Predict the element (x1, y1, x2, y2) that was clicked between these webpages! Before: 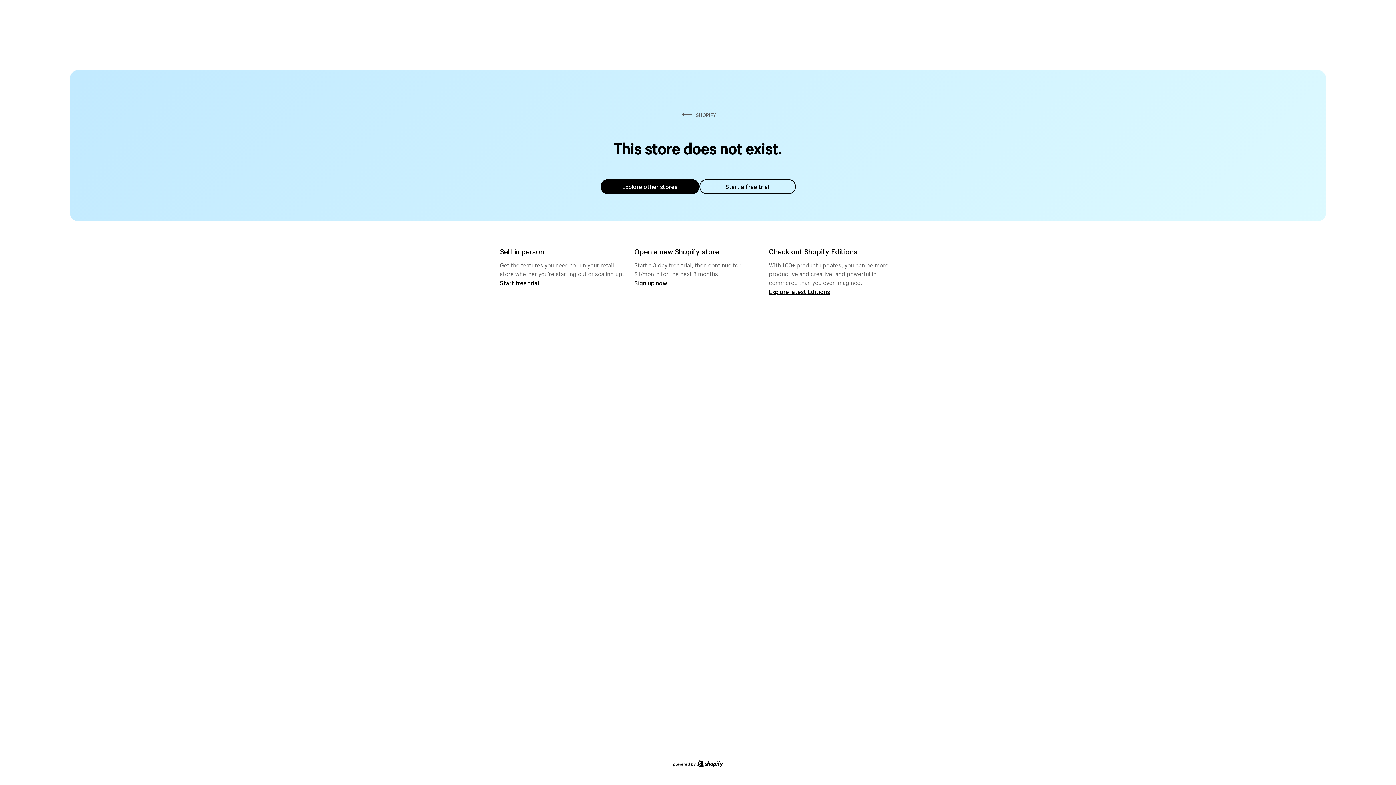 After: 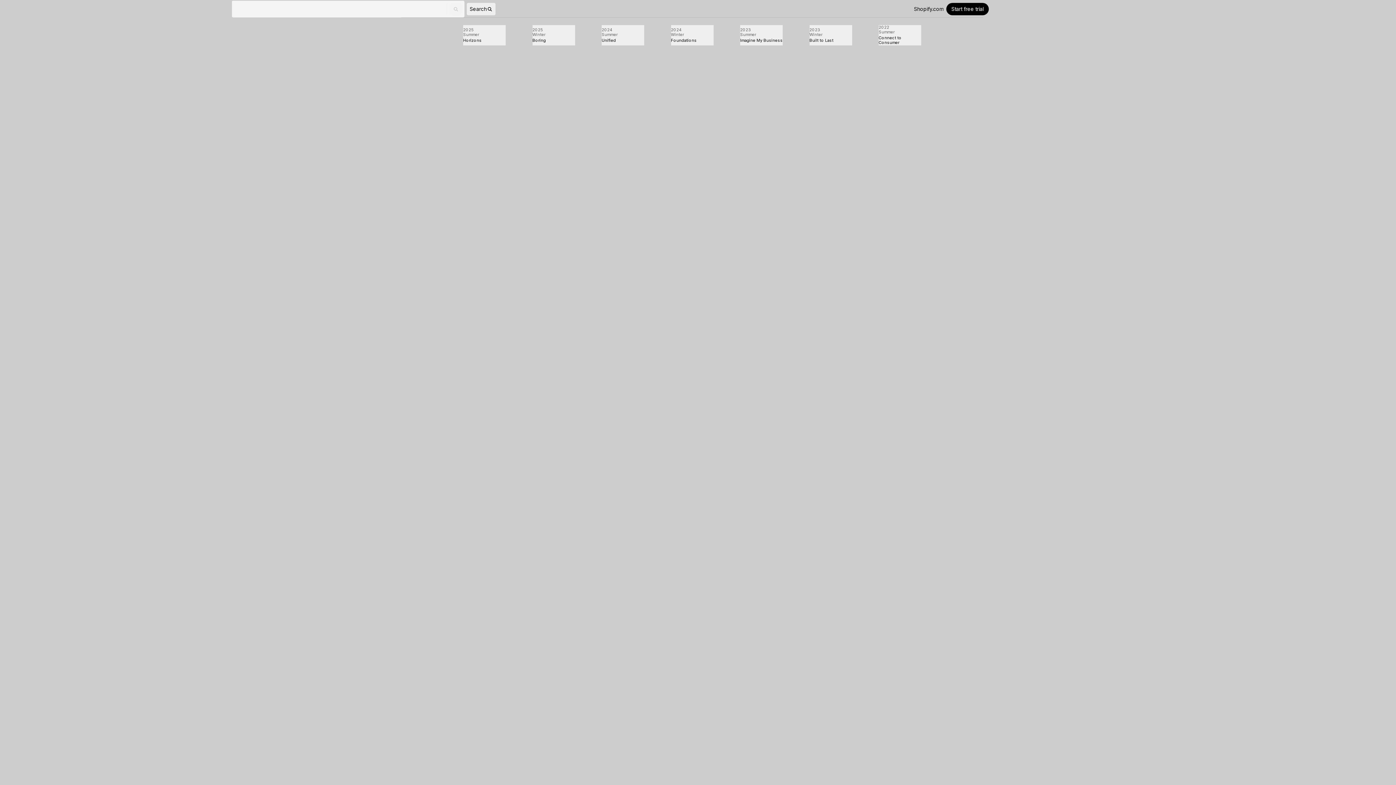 Action: label: Explore latest Editions bbox: (769, 287, 830, 295)